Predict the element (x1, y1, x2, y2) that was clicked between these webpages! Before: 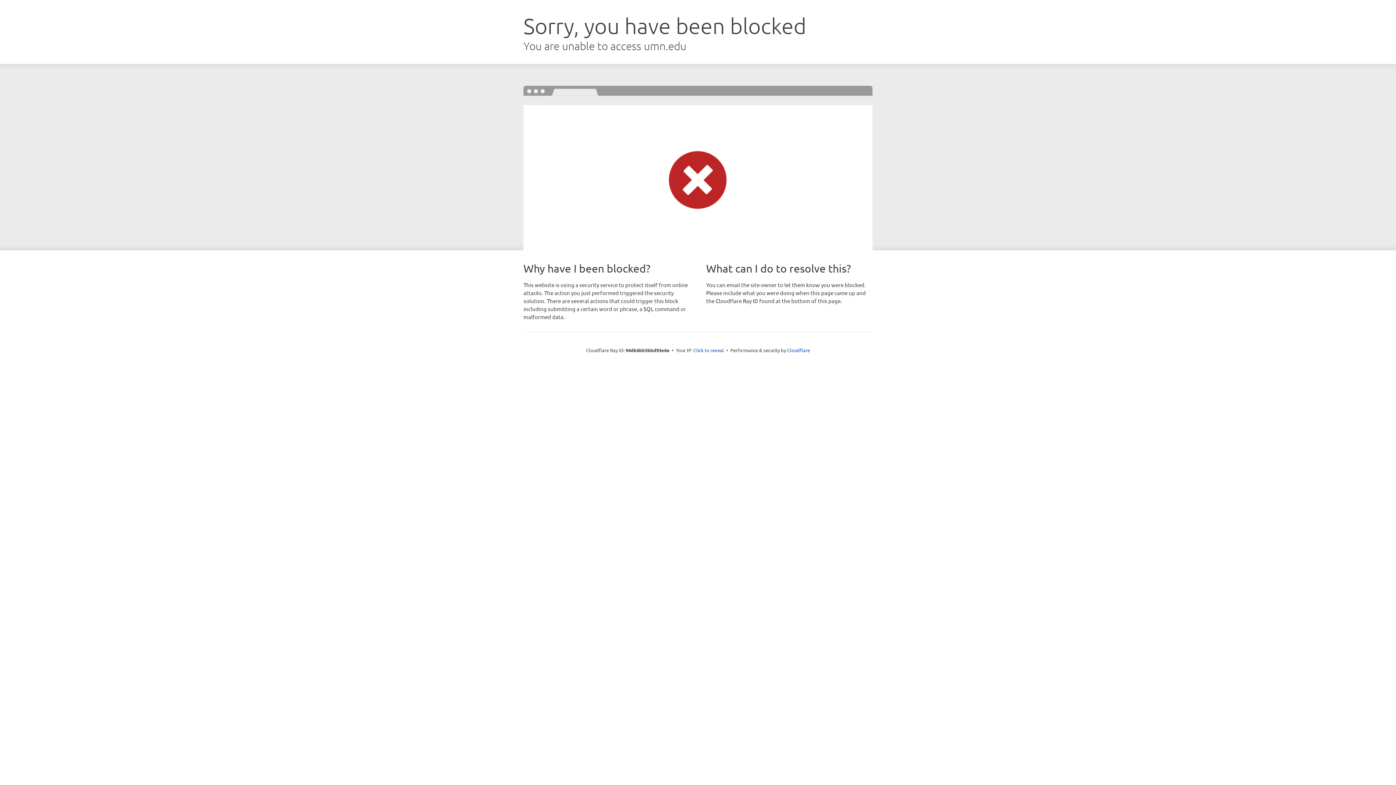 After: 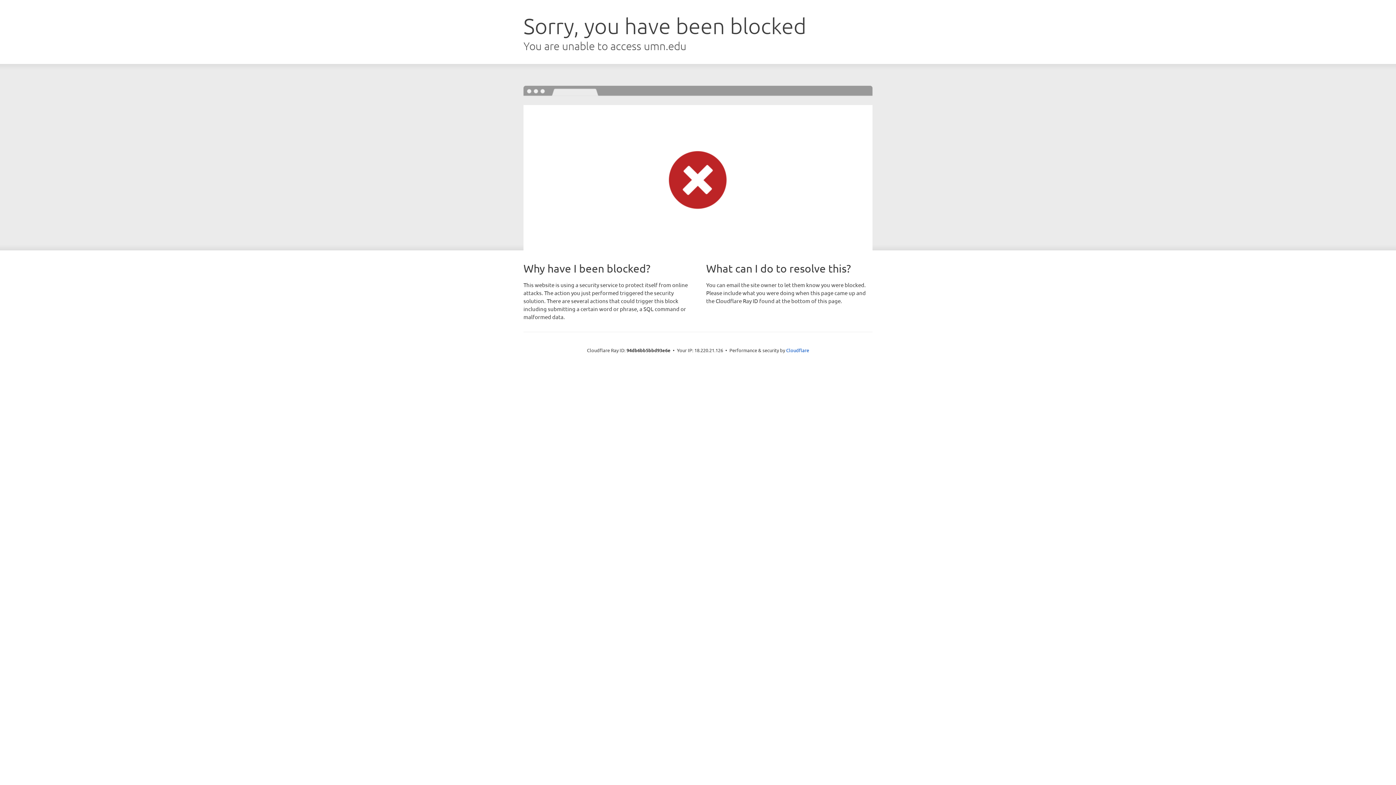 Action: bbox: (693, 346, 724, 353) label: Click to reveal